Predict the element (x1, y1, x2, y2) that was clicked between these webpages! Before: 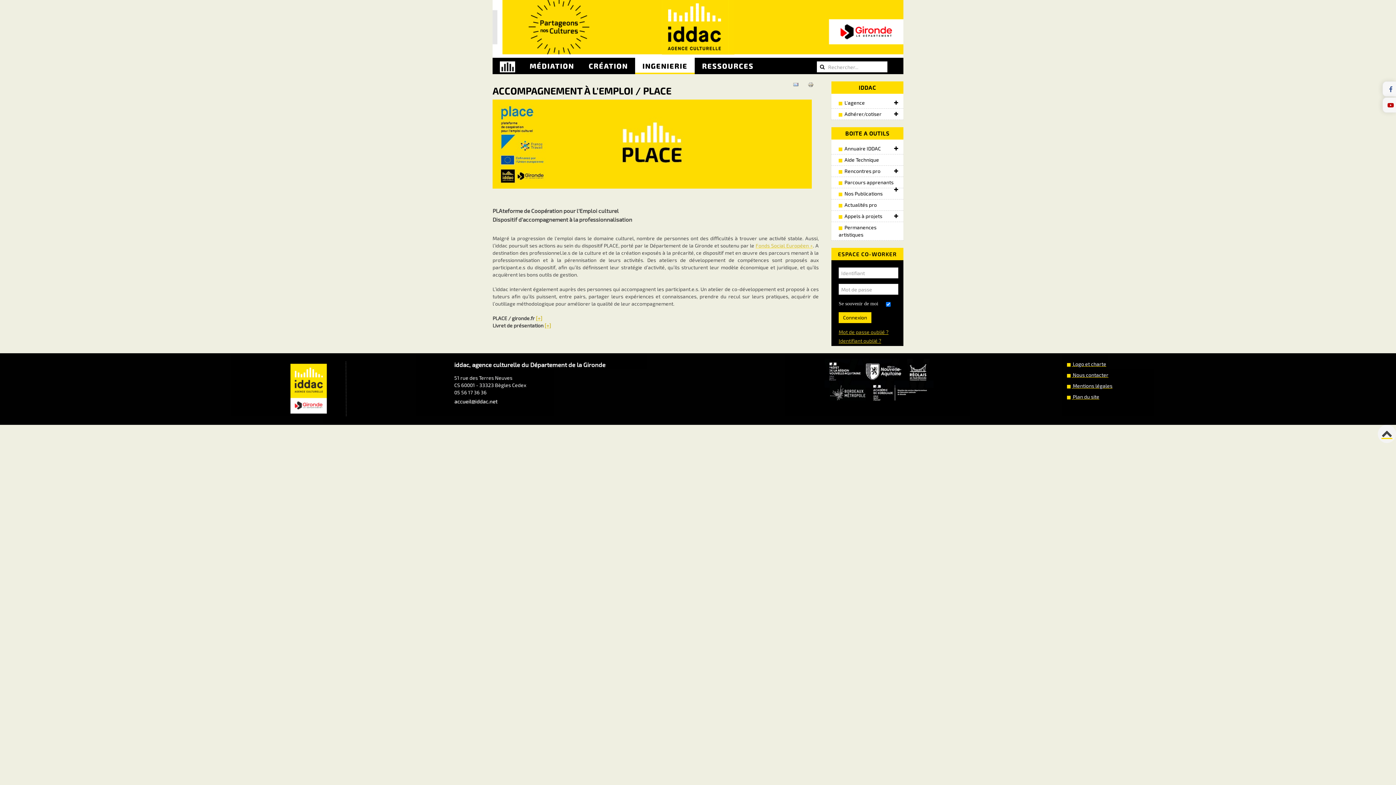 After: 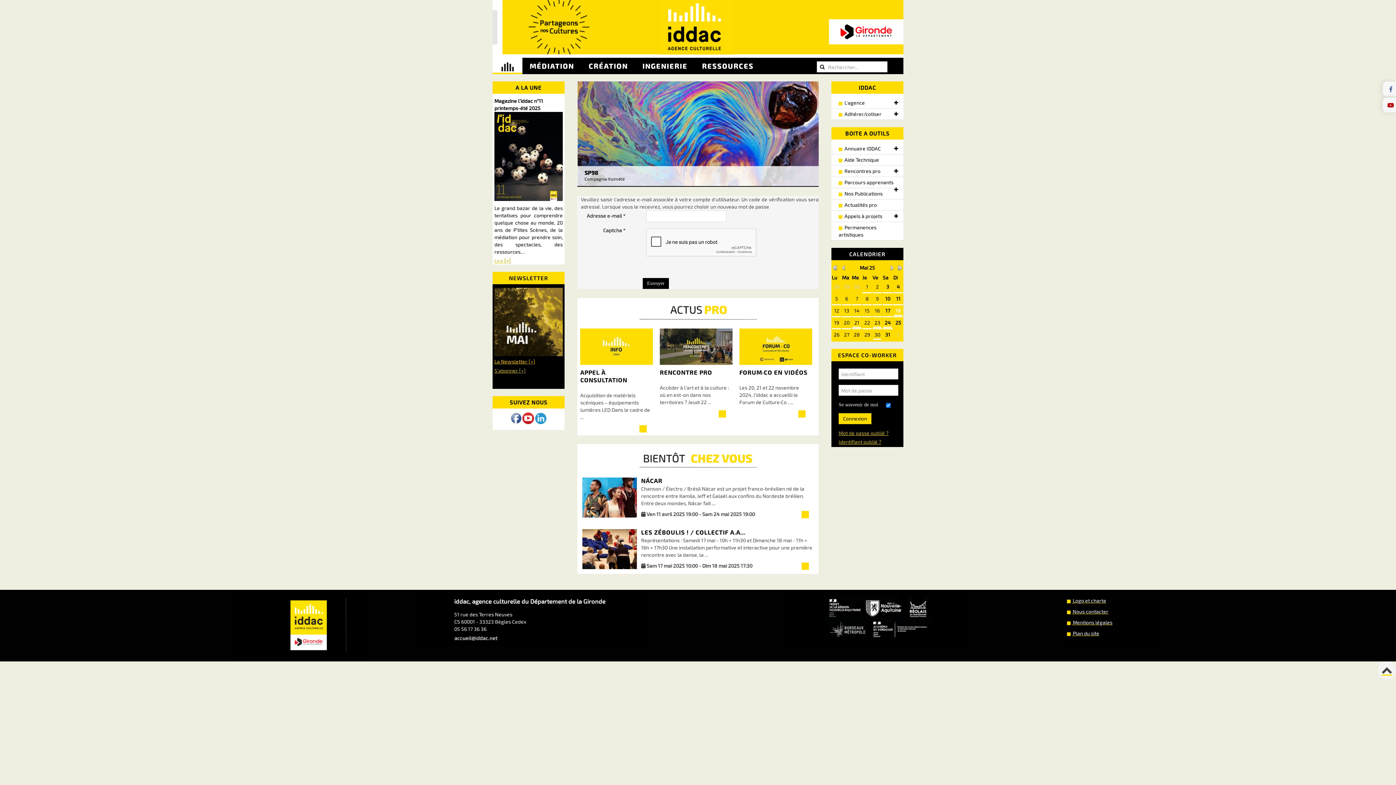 Action: label: Mot de passe oublié ? bbox: (838, 329, 888, 335)